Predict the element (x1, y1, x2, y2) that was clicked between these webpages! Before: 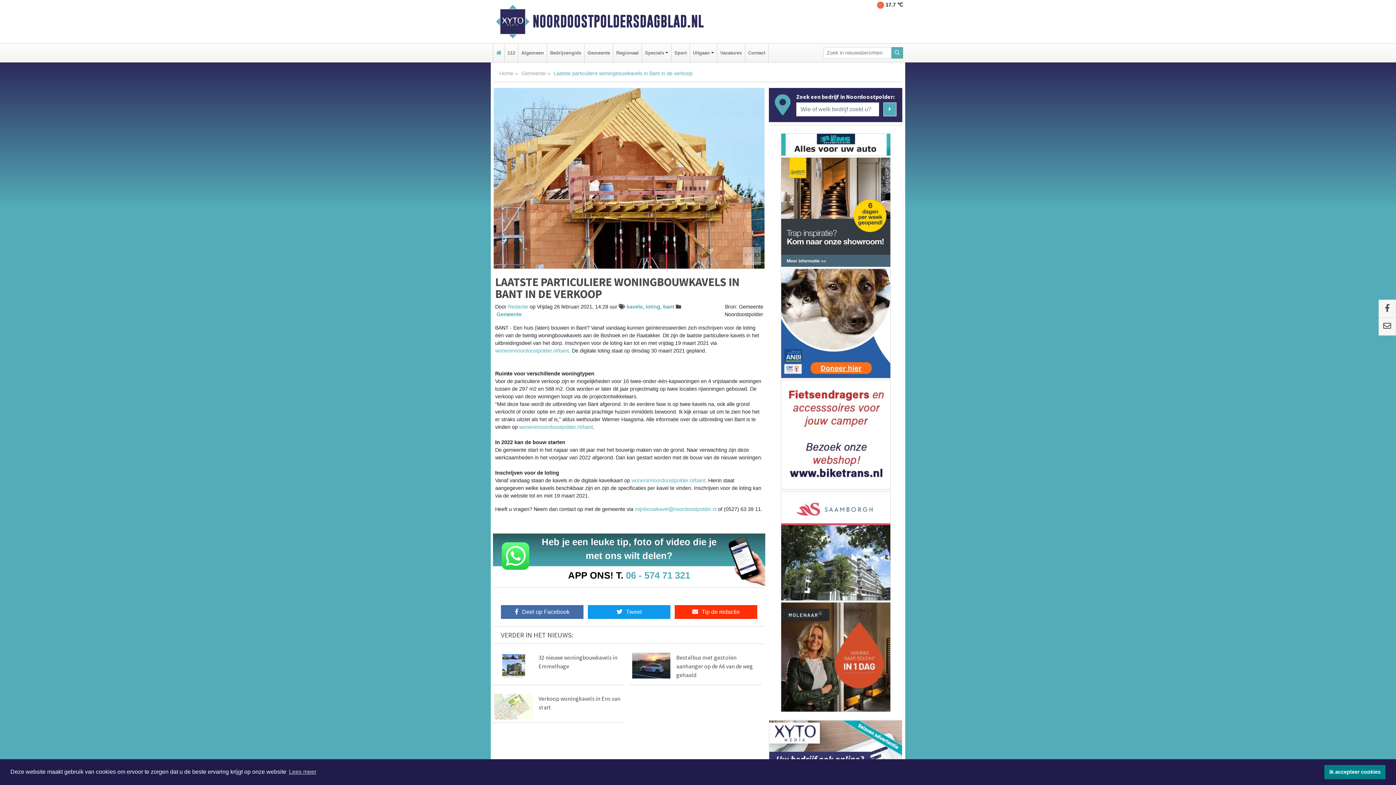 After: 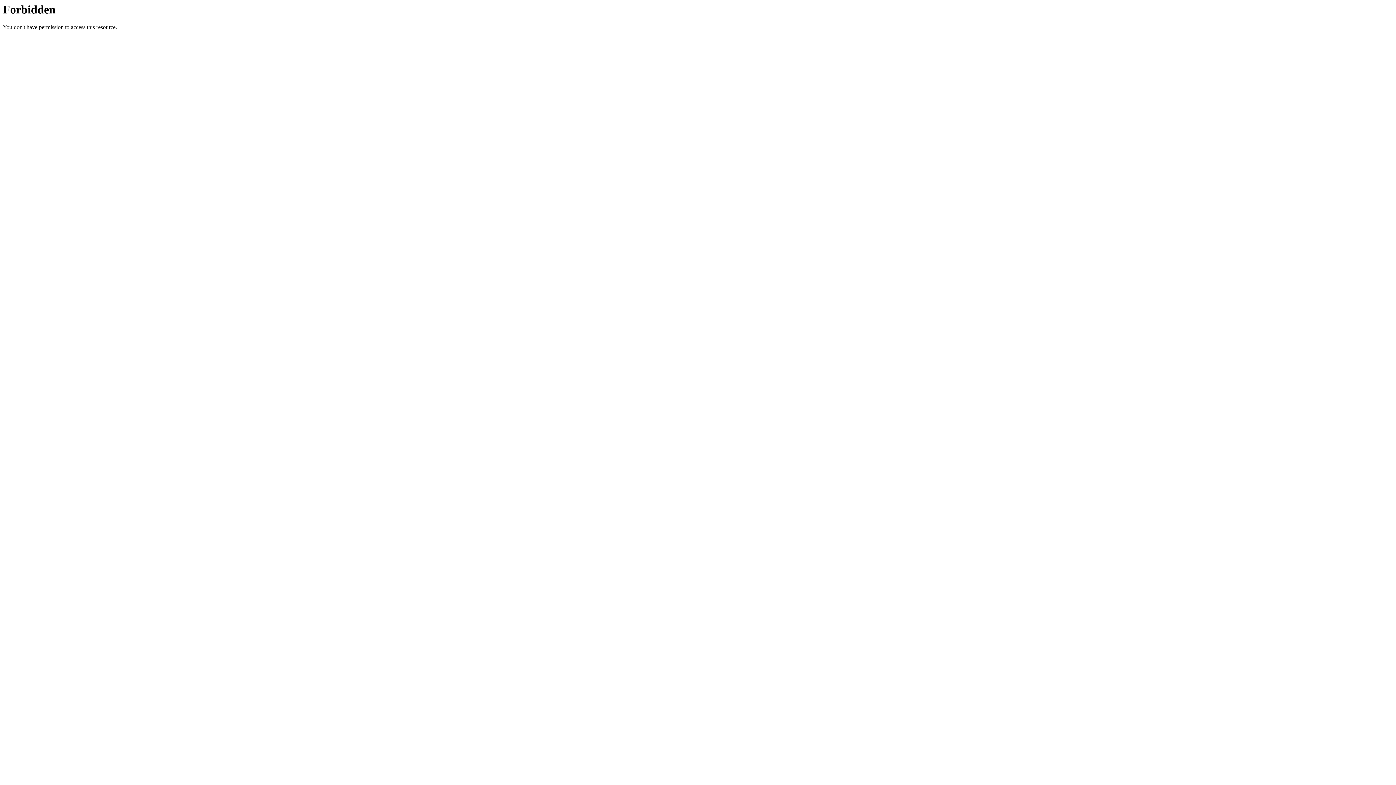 Action: label: woneninnoordoostpolder.nl/bant bbox: (495, 347, 569, 353)